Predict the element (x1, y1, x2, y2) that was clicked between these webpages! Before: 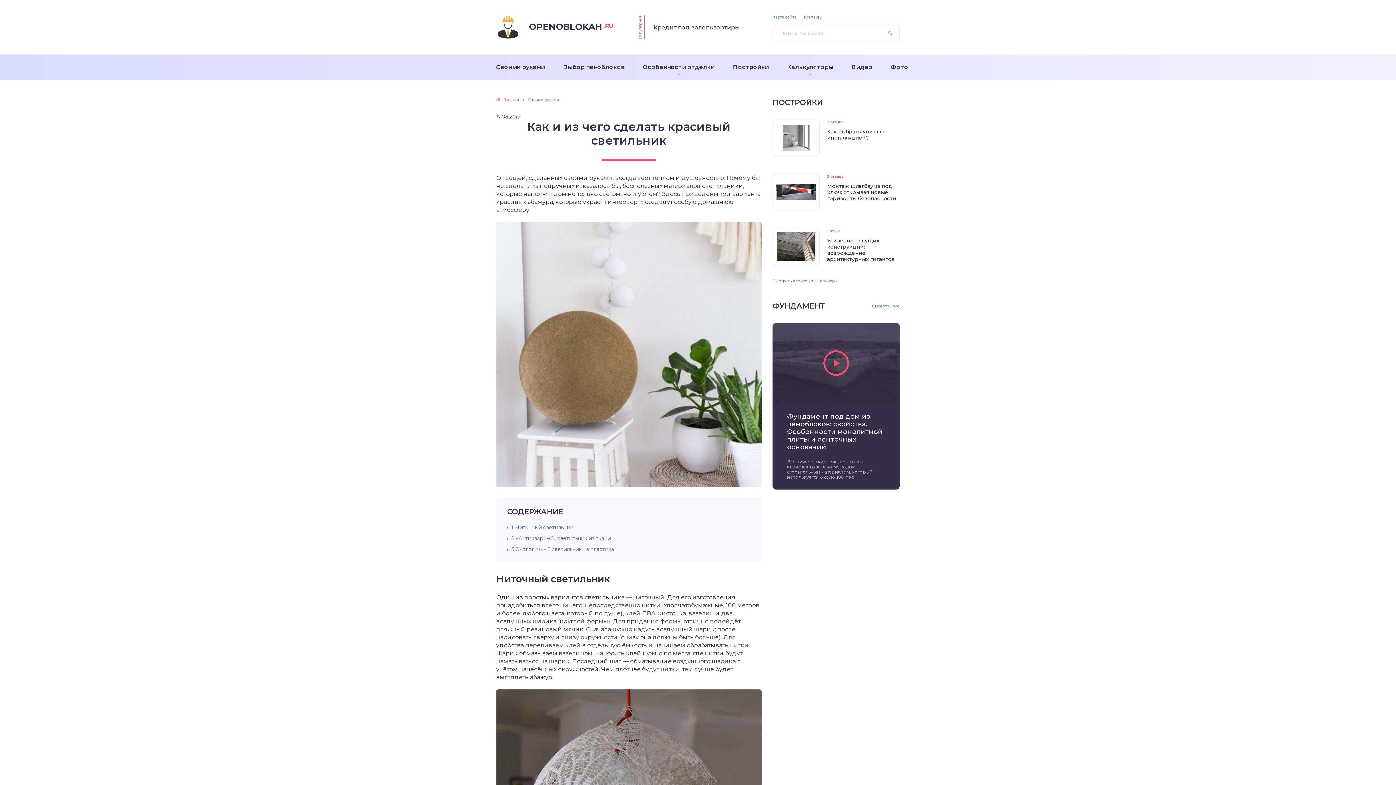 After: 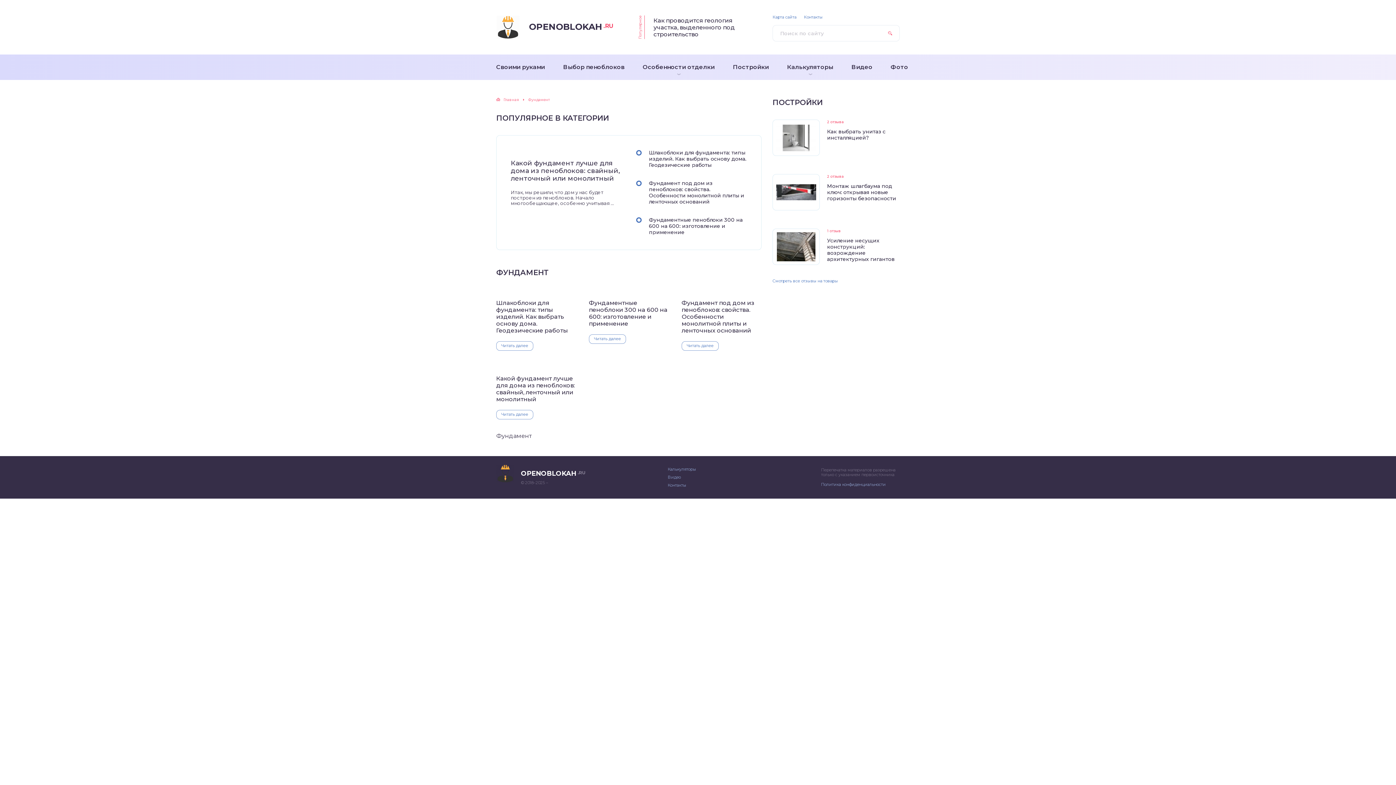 Action: label: Смотреть все bbox: (872, 304, 900, 310)